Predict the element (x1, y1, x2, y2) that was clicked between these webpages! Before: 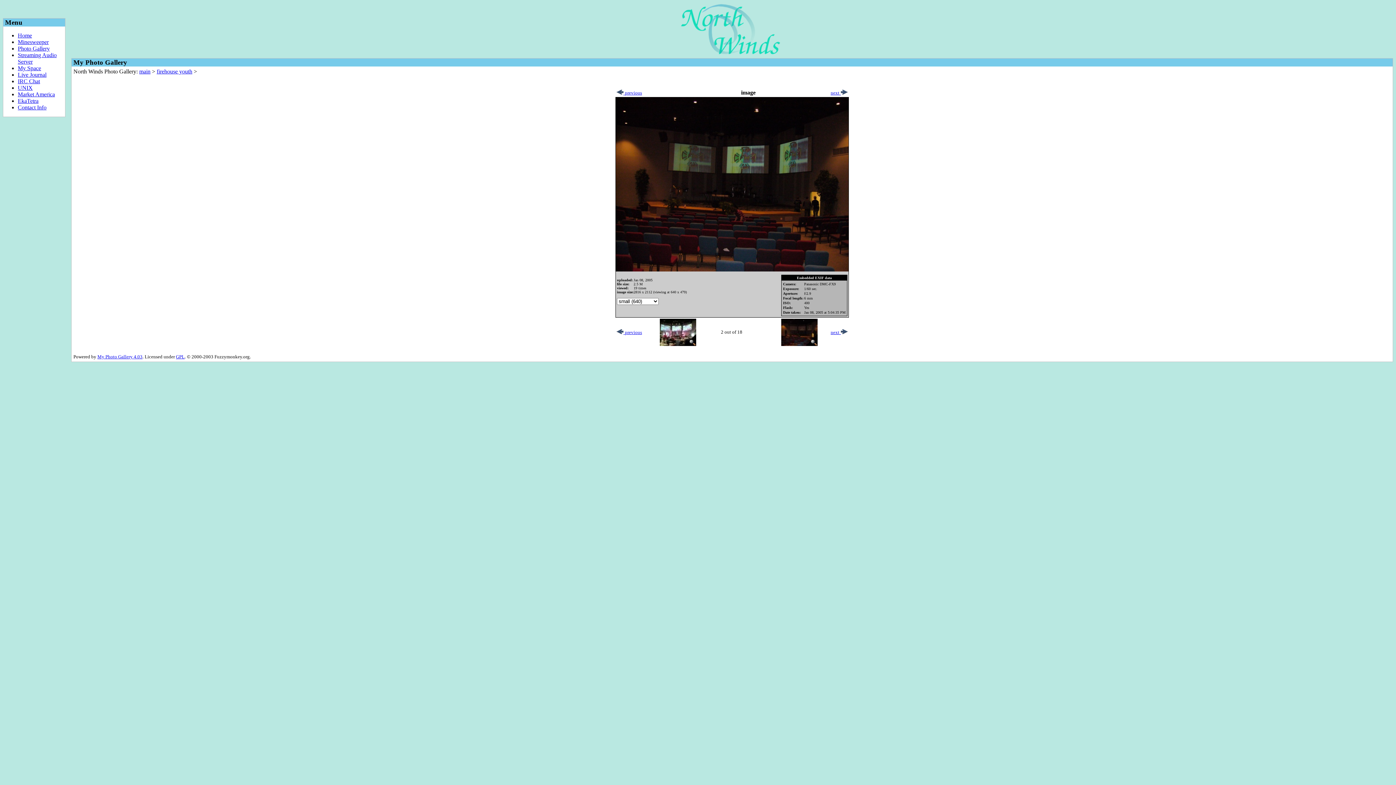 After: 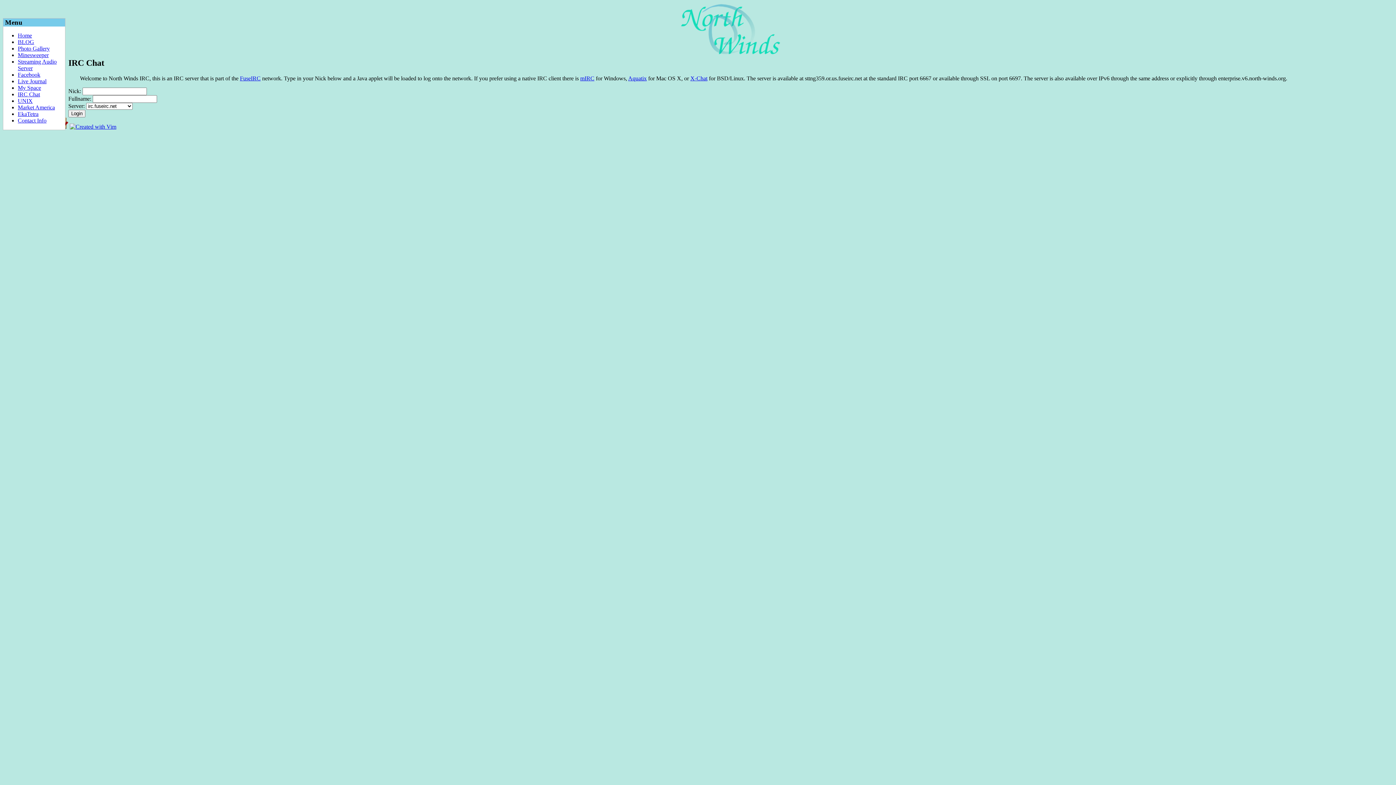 Action: bbox: (17, 78, 40, 84) label: IRC Chat